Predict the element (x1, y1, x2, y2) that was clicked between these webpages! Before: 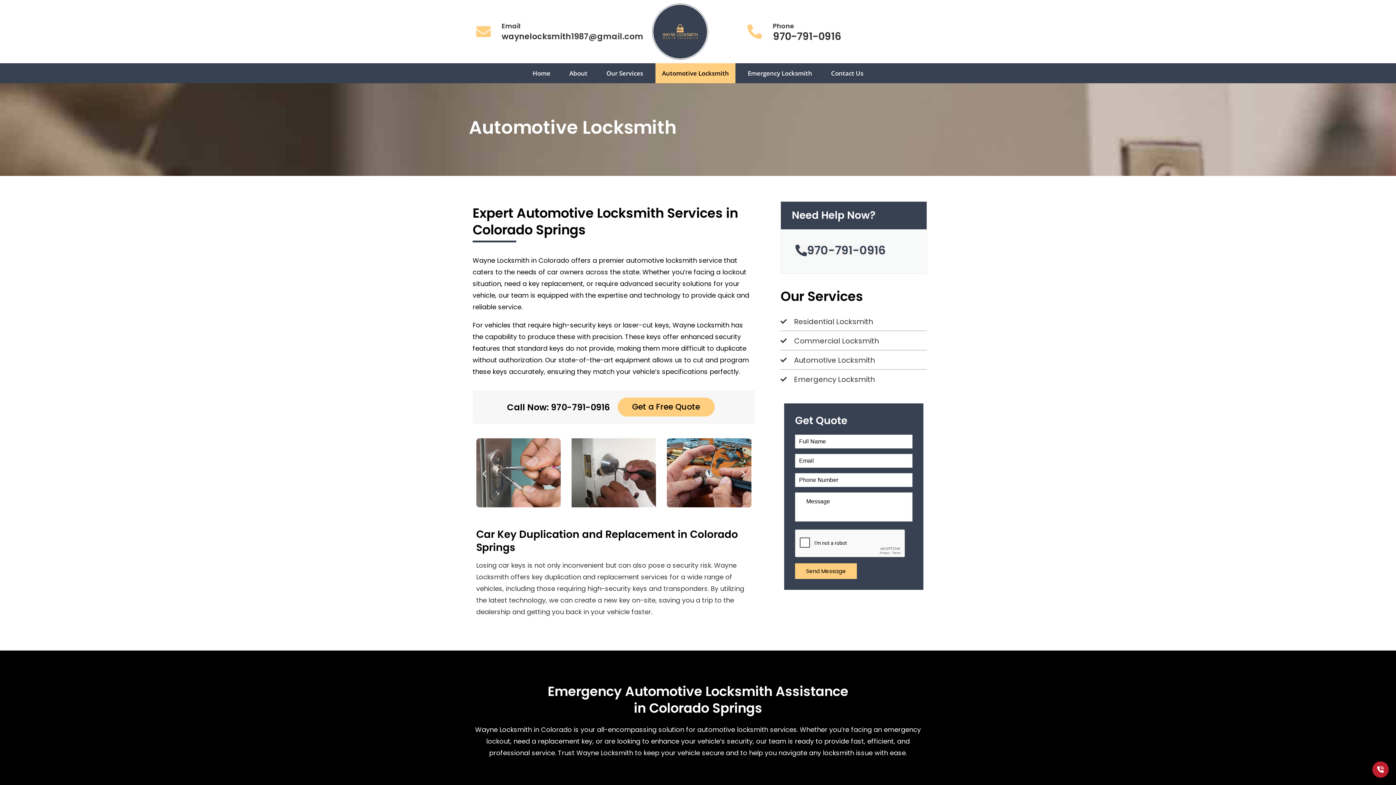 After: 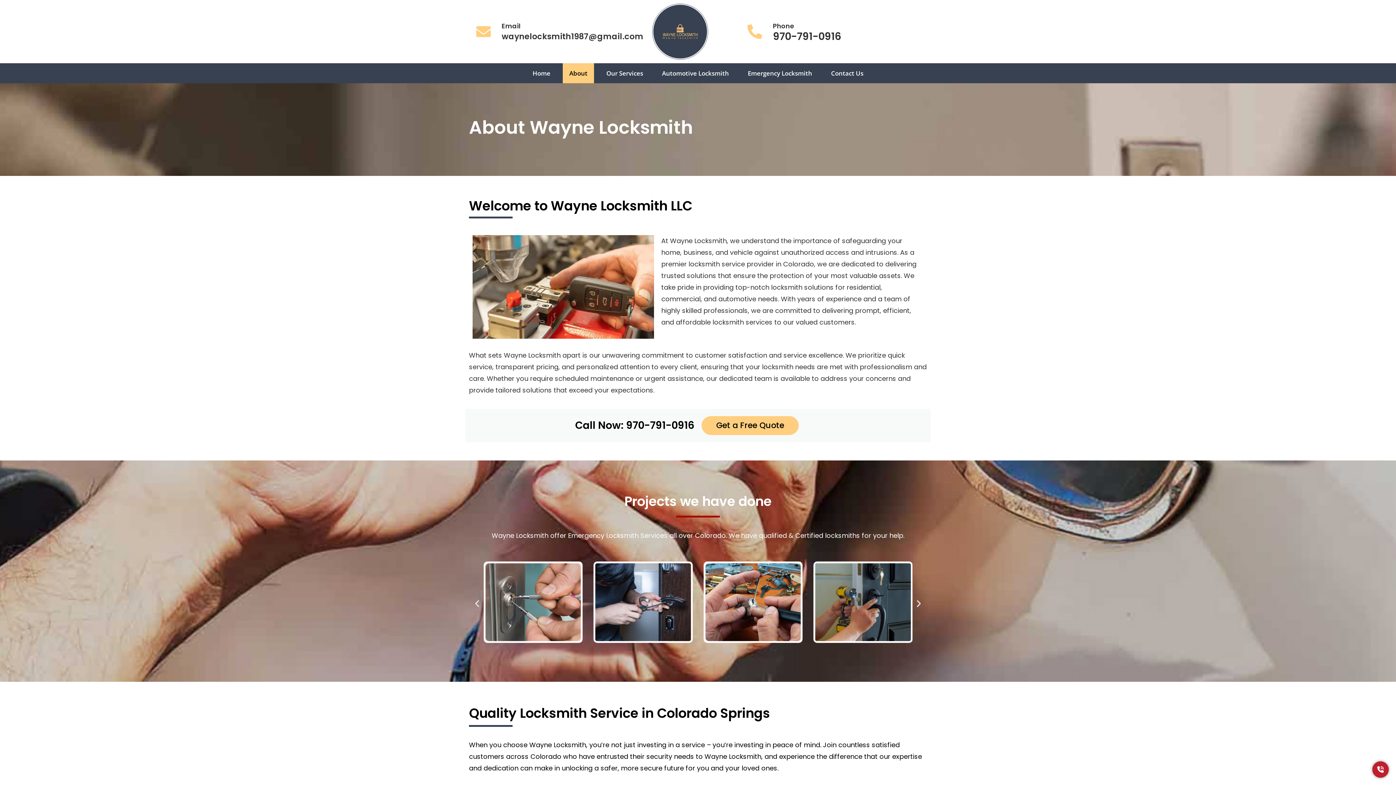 Action: label: About bbox: (562, 63, 594, 83)